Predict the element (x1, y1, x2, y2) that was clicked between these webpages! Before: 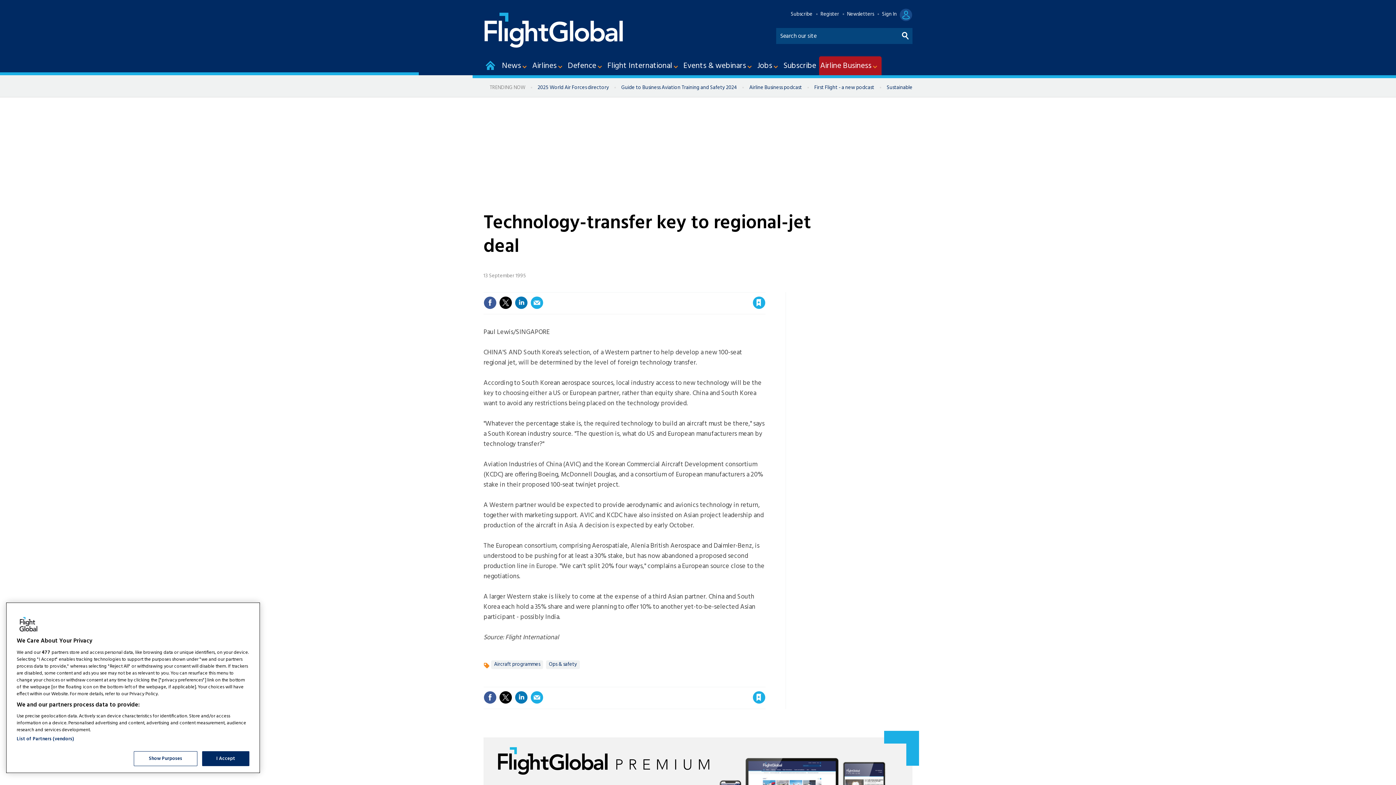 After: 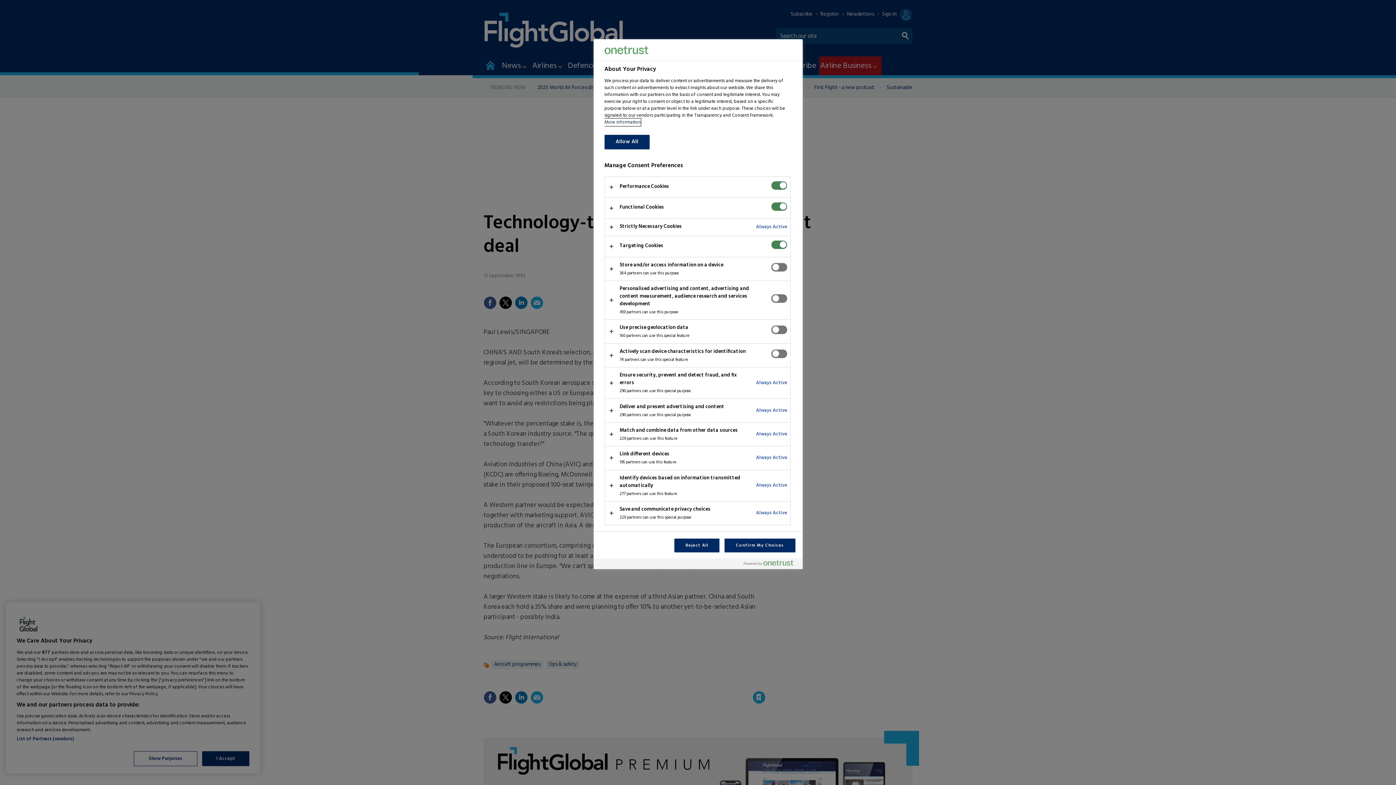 Action: bbox: (133, 751, 197, 766) label: Show Purposes